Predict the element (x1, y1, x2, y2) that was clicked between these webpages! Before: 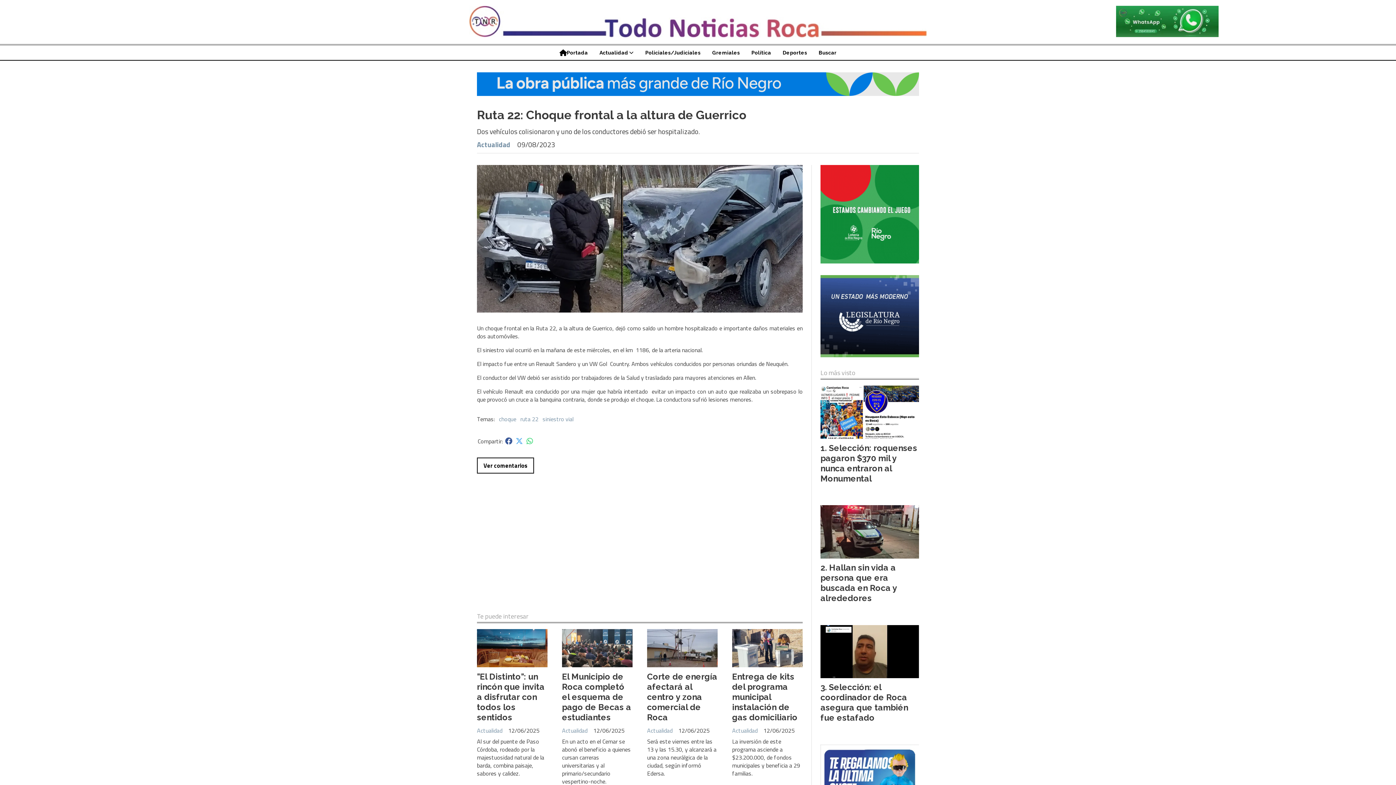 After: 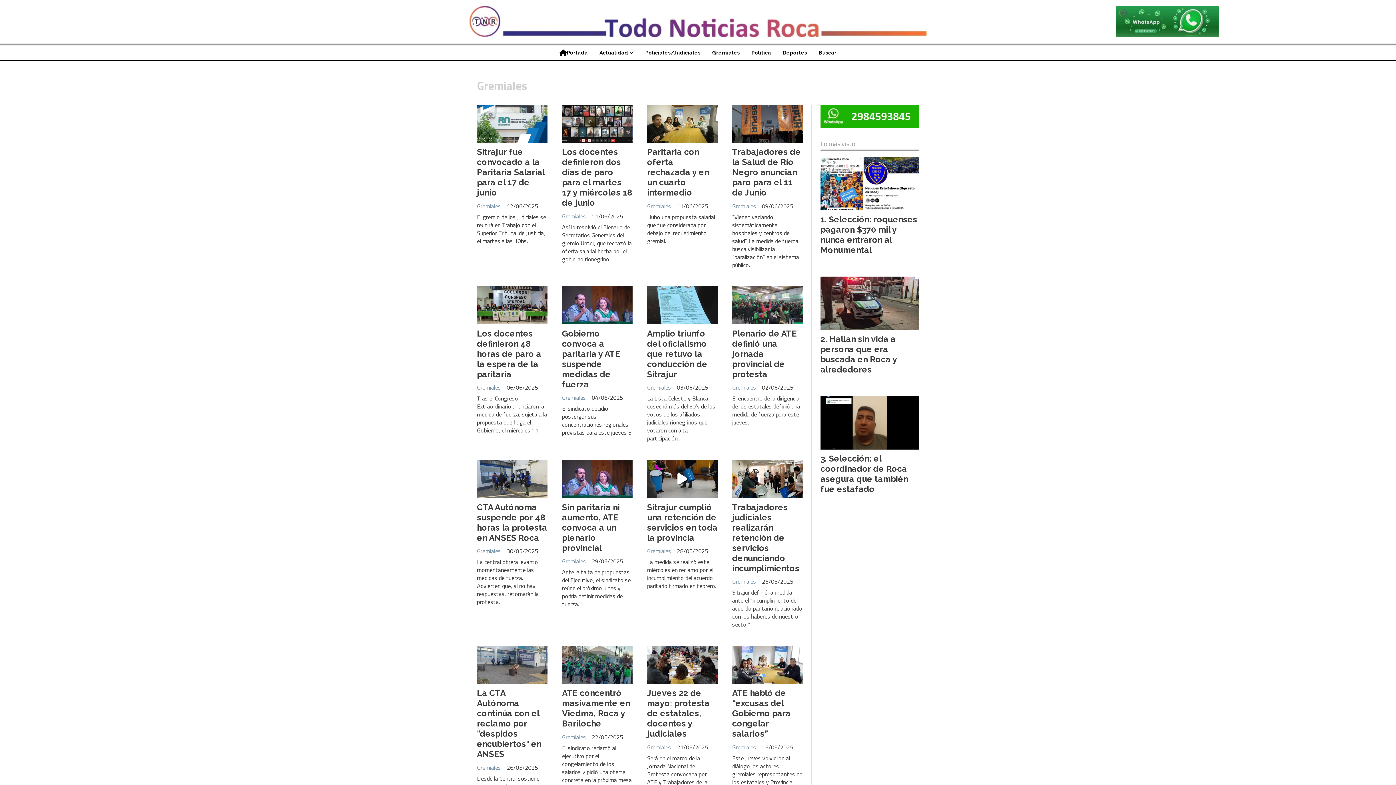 Action: bbox: (706, 45, 745, 59) label: Gremiales